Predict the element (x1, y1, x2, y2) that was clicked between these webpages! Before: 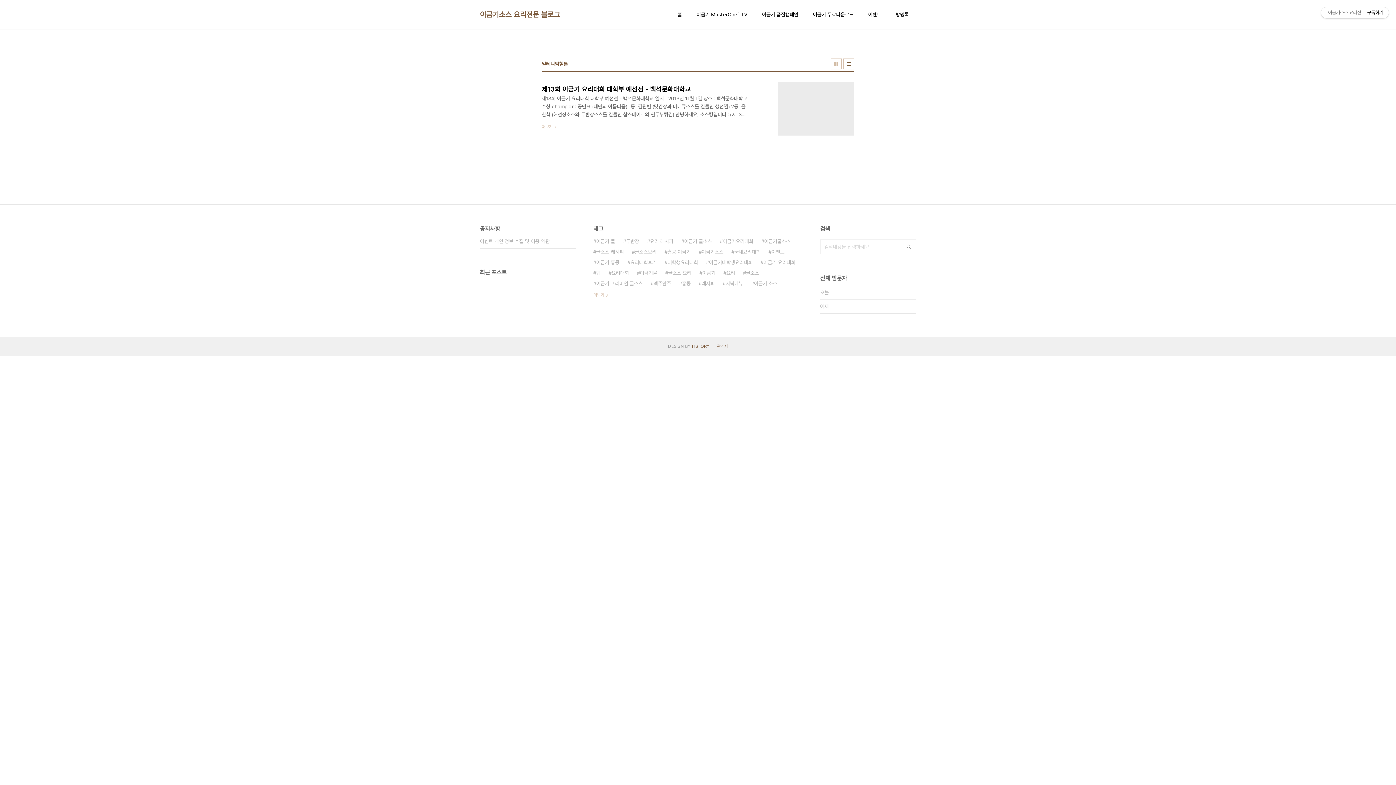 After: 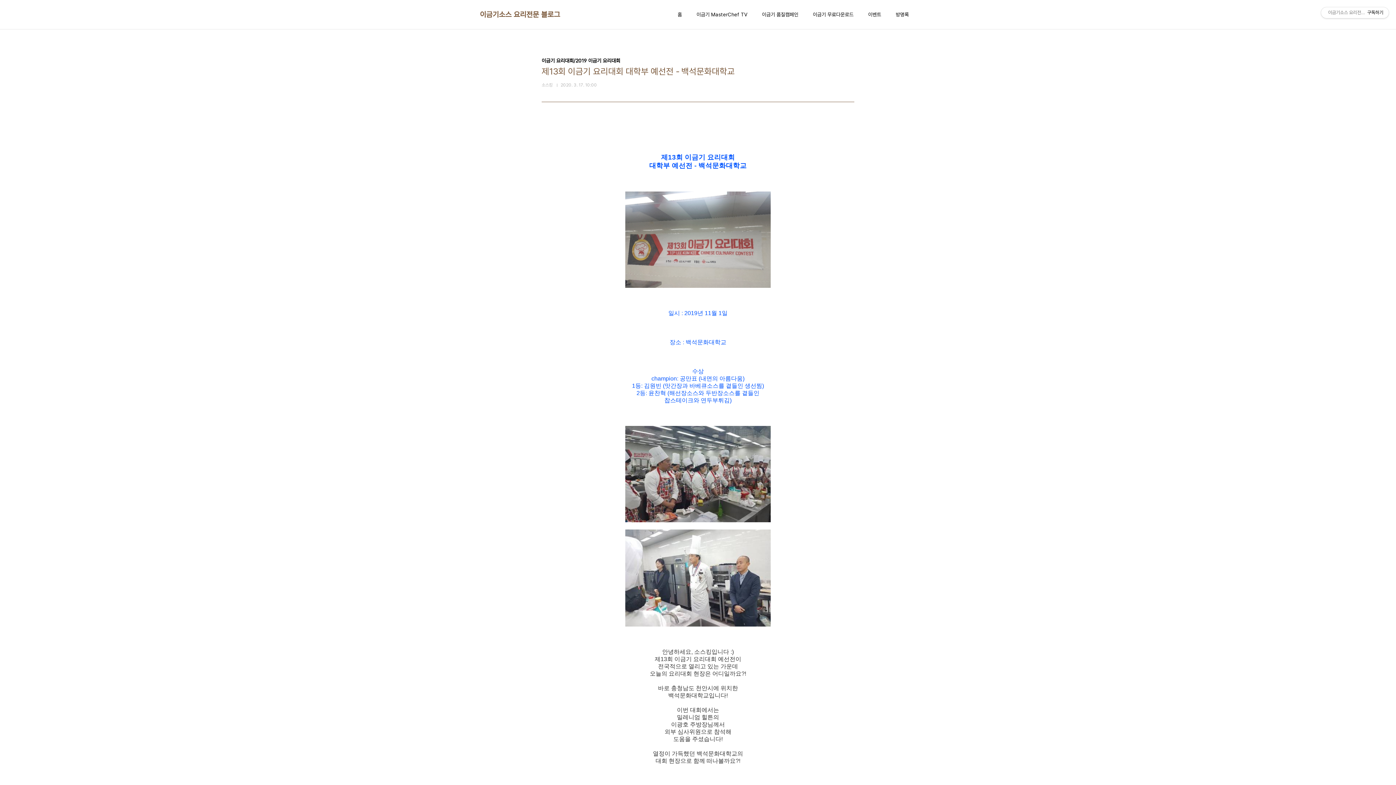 Action: bbox: (541, 81, 854, 135) label: 제13회 이금기 요리대회 대학부 예선전 - 백석문화대학교
제13회 이금기 요리대회 대학부 예선전 - 백석문화대학교 일시 : 2019년 11월 1일 장소 : 백석문화대학교 수상 champion: 공만표 (내면의 아름다움) 1등: 김원빈 (맛간장과 바베큐소스를 곁들인 생선찜) 2등: 윤찬혁 (해선장소스와 두반장소스를 곁들인 찹스테이크와 연두부튀김) 안녕하세요, 소스킹입니다 :) 제13회 이금기 요리대회 예선전이 전국적으로 열리고 있는 가운데 오늘의 요리대회 현장은 어디일까요?! 바로 충청남도 천안시에 위치한 백석문화대학교입니다! 이번 대회에서는 밀레니엄 힐튼의 이광호 주방장님께서 외부 심사위원으로 참석해 도움을 주셨습니다! 열정이 가득했던 백석문화대학교의 대회 현장으로 함께 떠나볼까요?! 본격적인 조리시간을 갖기에 앞서 이금기에 대한 소개, 시상식에 대한 설명이 ..
더보기